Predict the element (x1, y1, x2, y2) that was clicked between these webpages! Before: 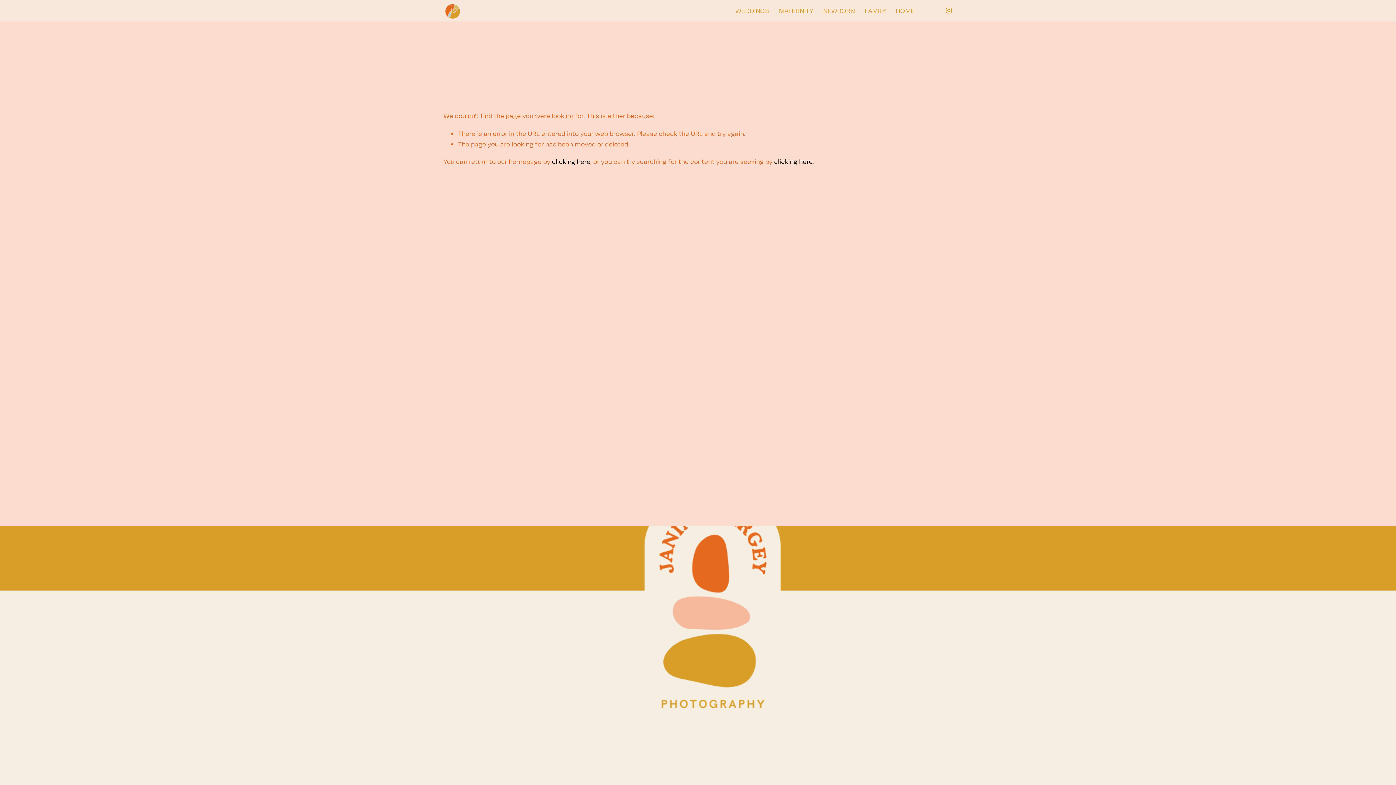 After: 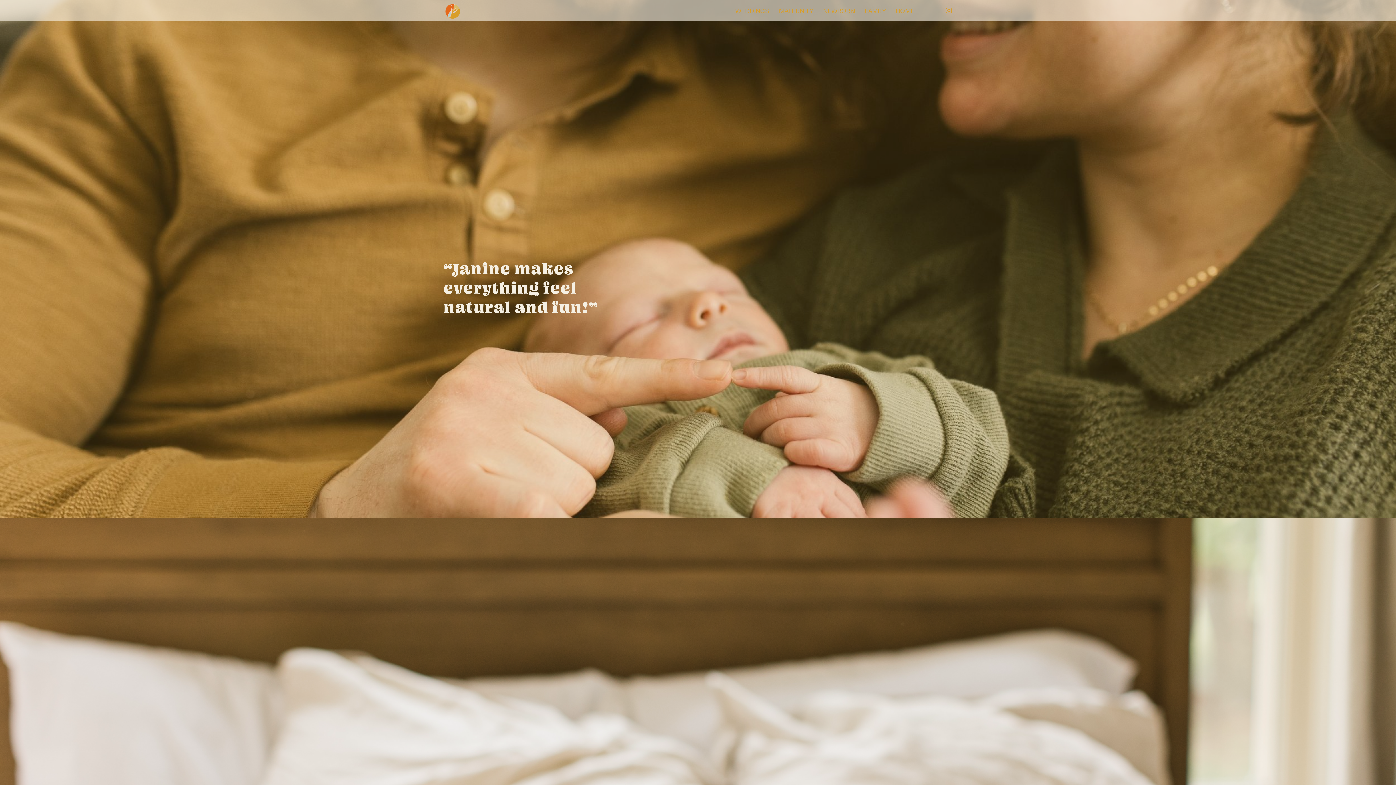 Action: label: NEWBORN bbox: (823, 4, 855, 16)